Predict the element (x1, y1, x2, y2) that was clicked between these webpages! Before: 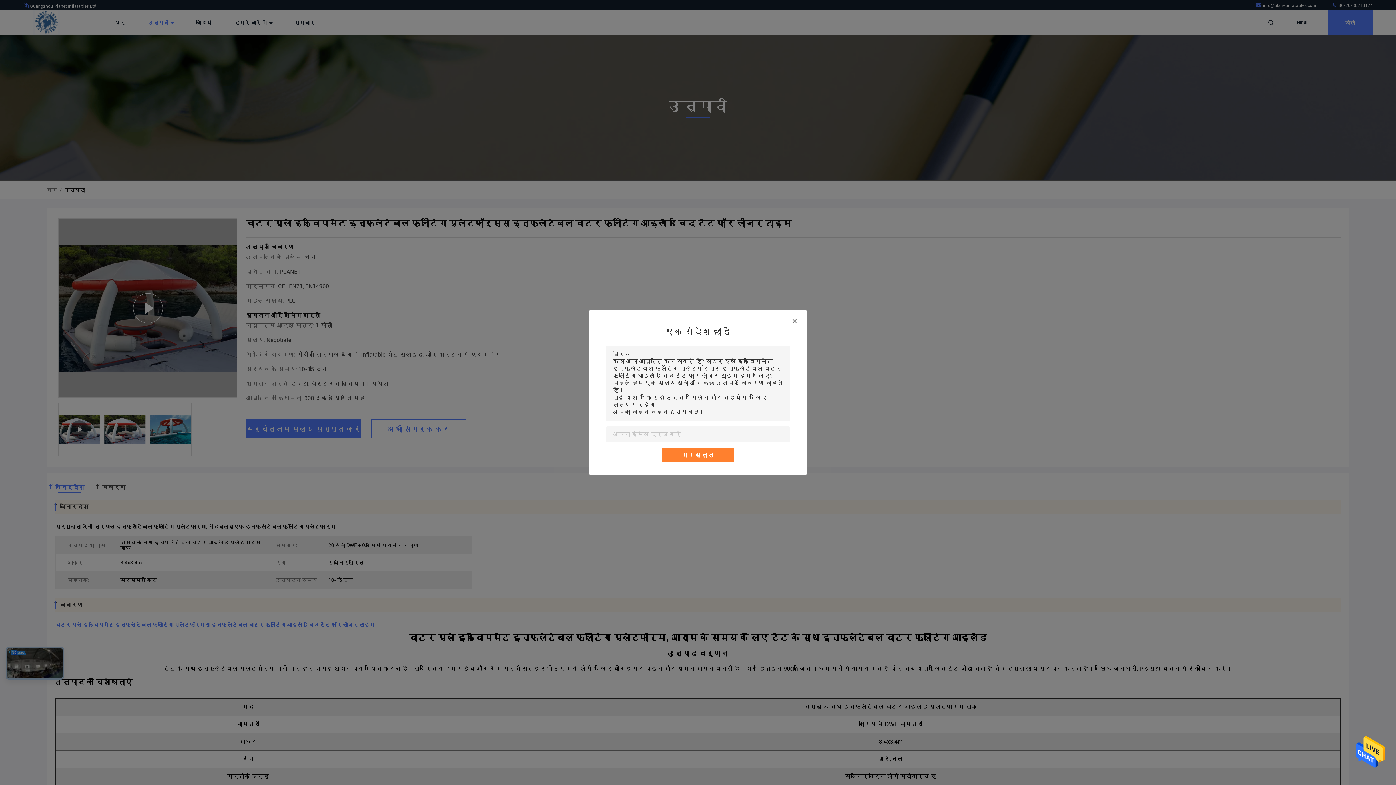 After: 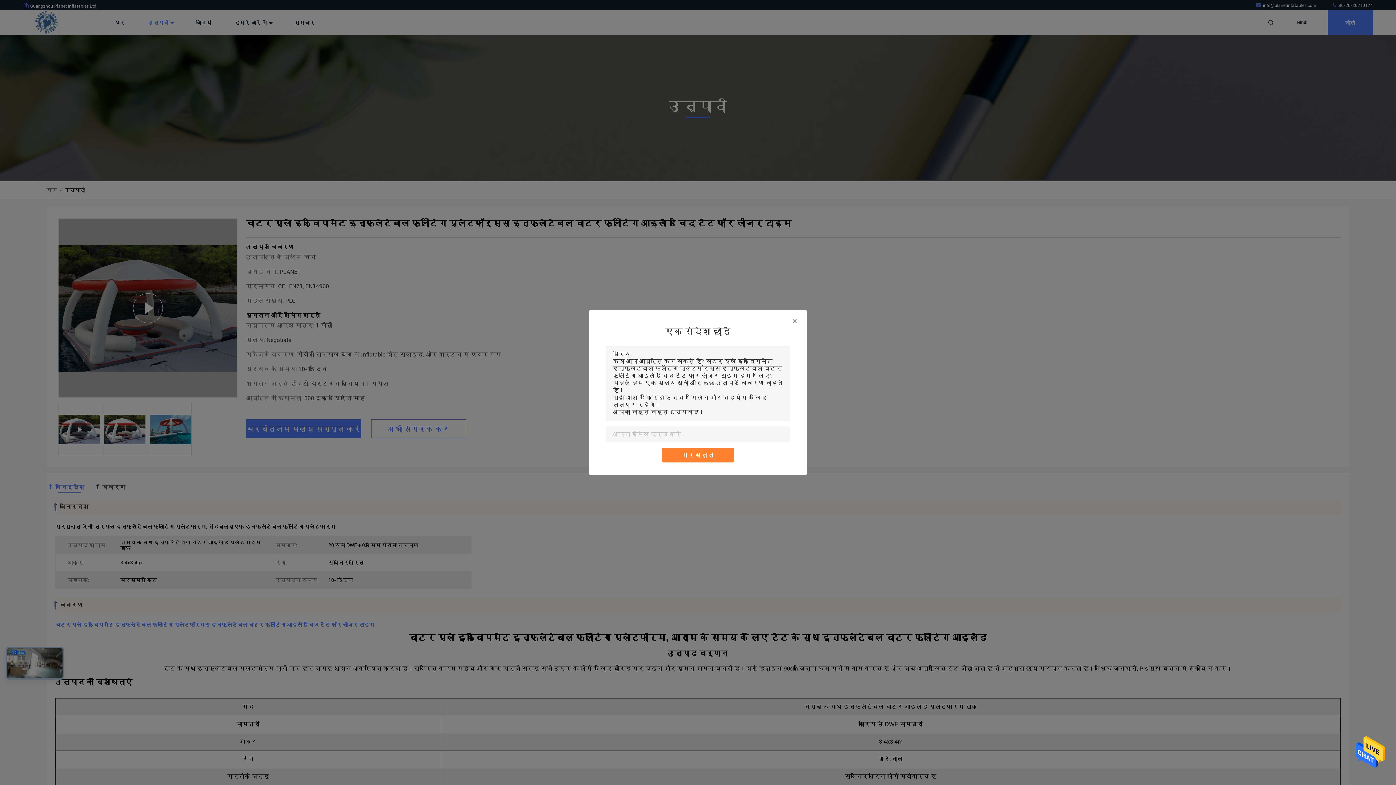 Action: bbox: (1356, 767, 1385, 772)